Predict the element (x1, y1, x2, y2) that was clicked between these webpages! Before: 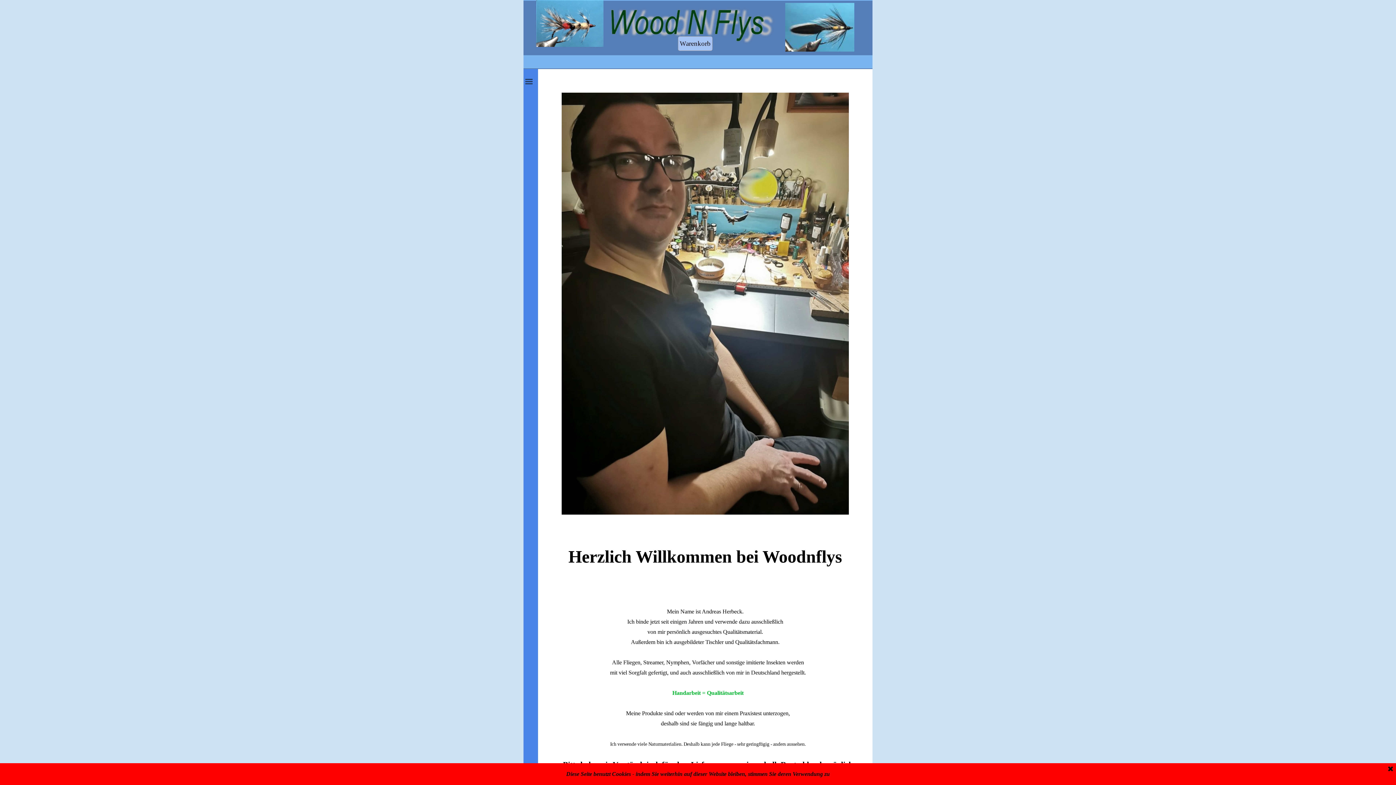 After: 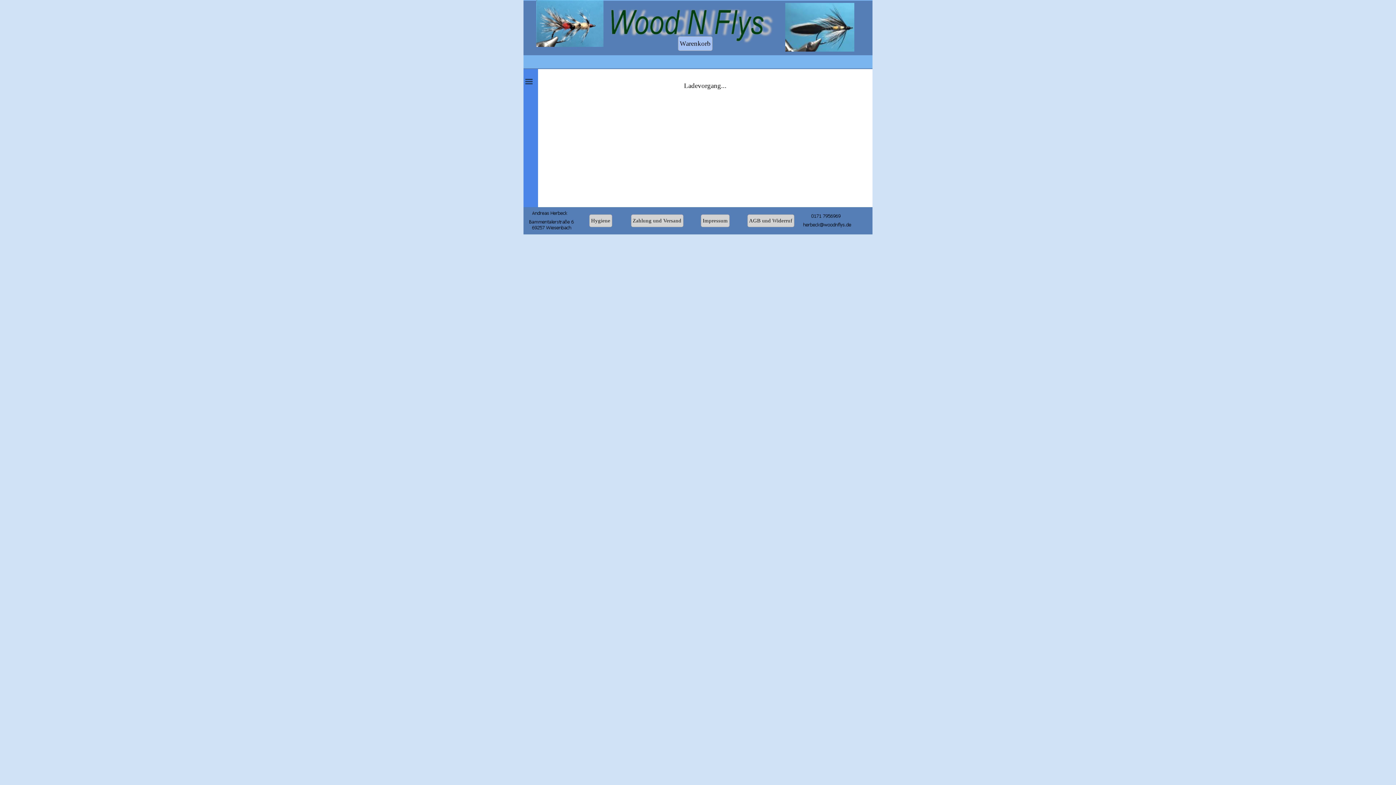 Action: label: Warenkorb bbox: (678, 36, 712, 50)